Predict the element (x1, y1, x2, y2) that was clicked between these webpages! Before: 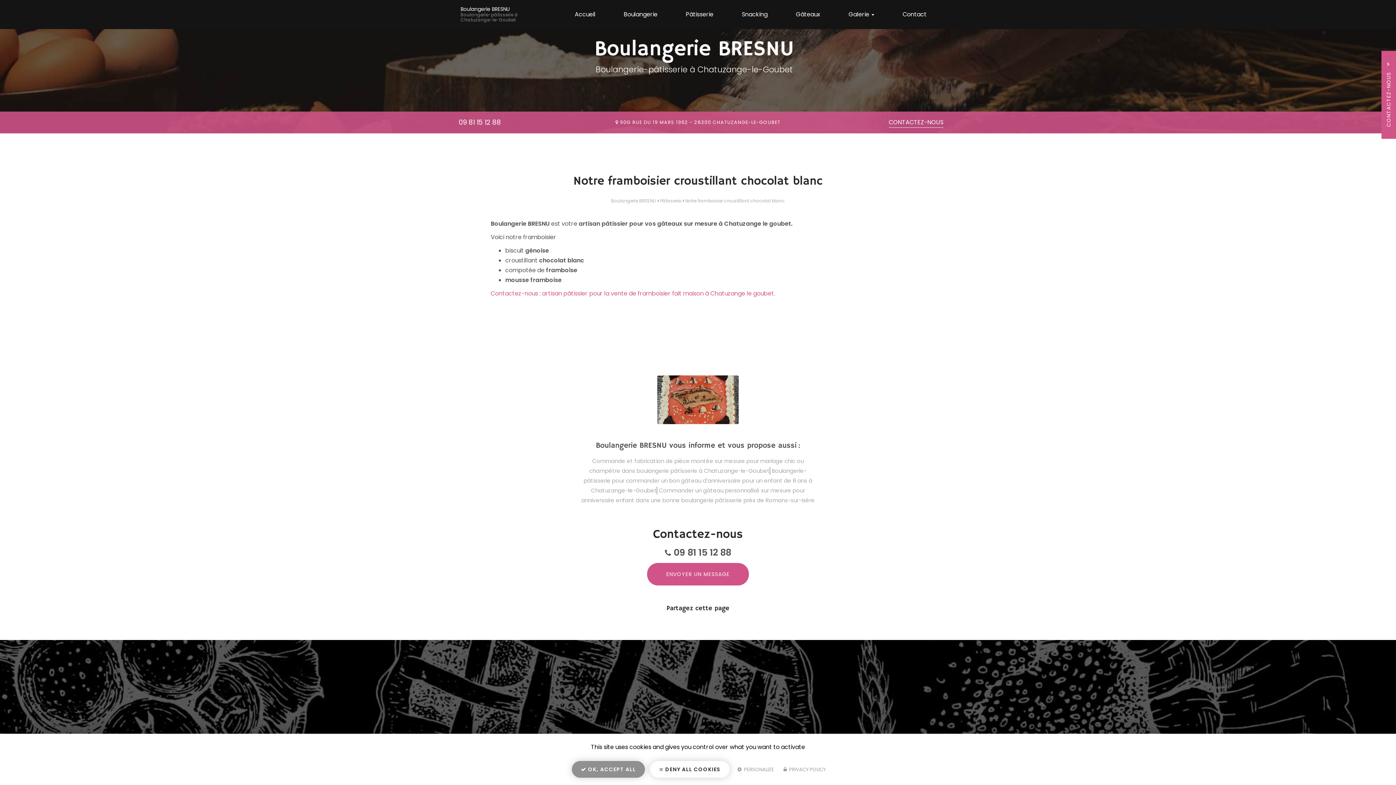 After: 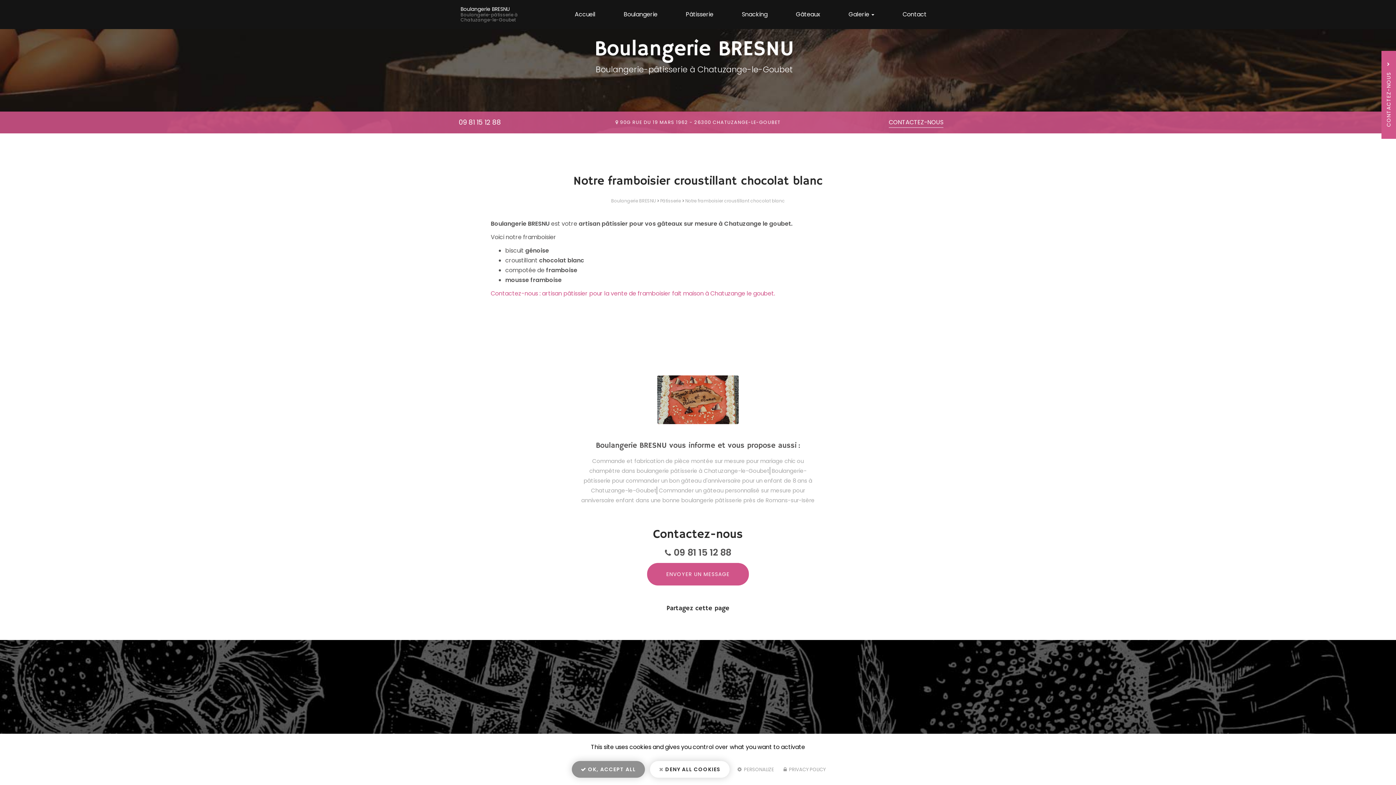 Action: bbox: (685, 197, 785, 204) label: Notre framboisier croustillant chocolat blanc